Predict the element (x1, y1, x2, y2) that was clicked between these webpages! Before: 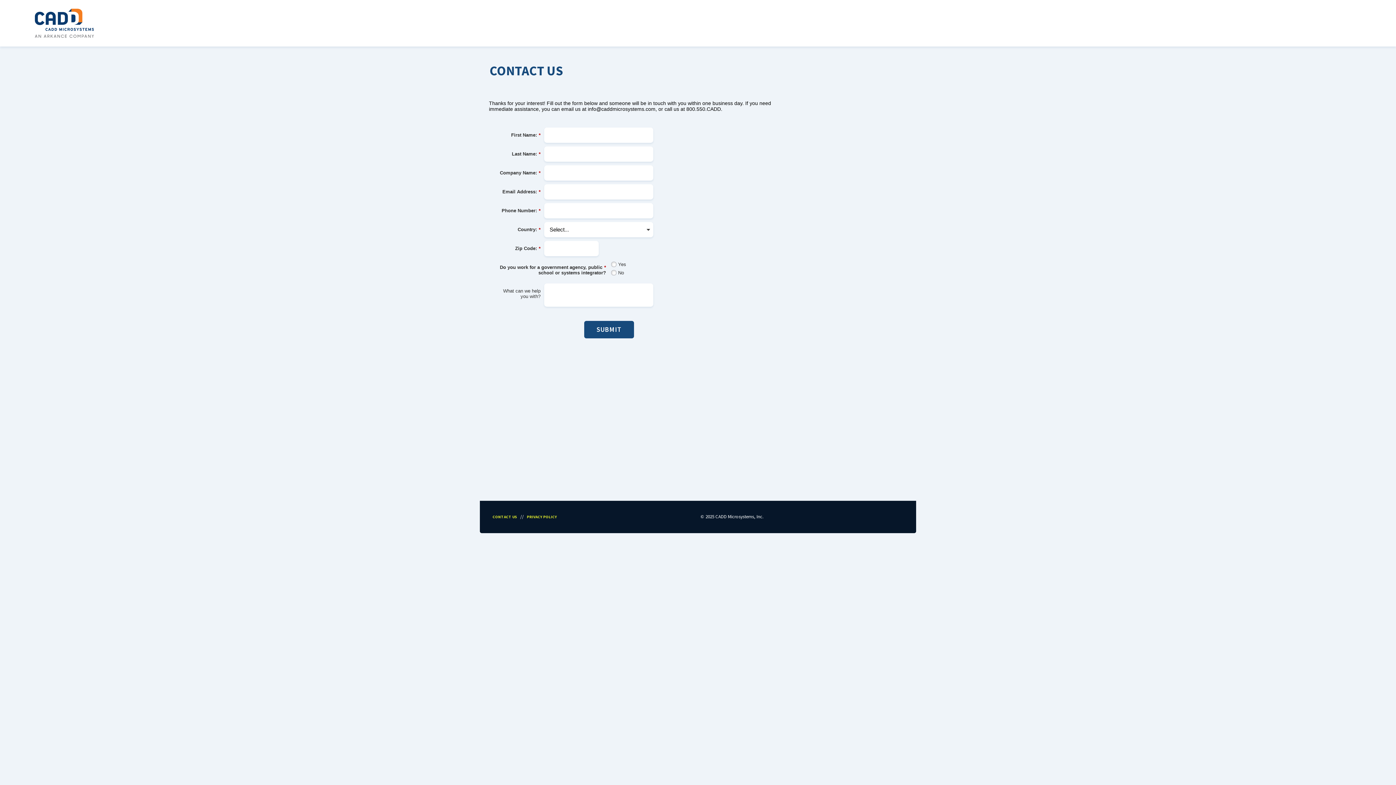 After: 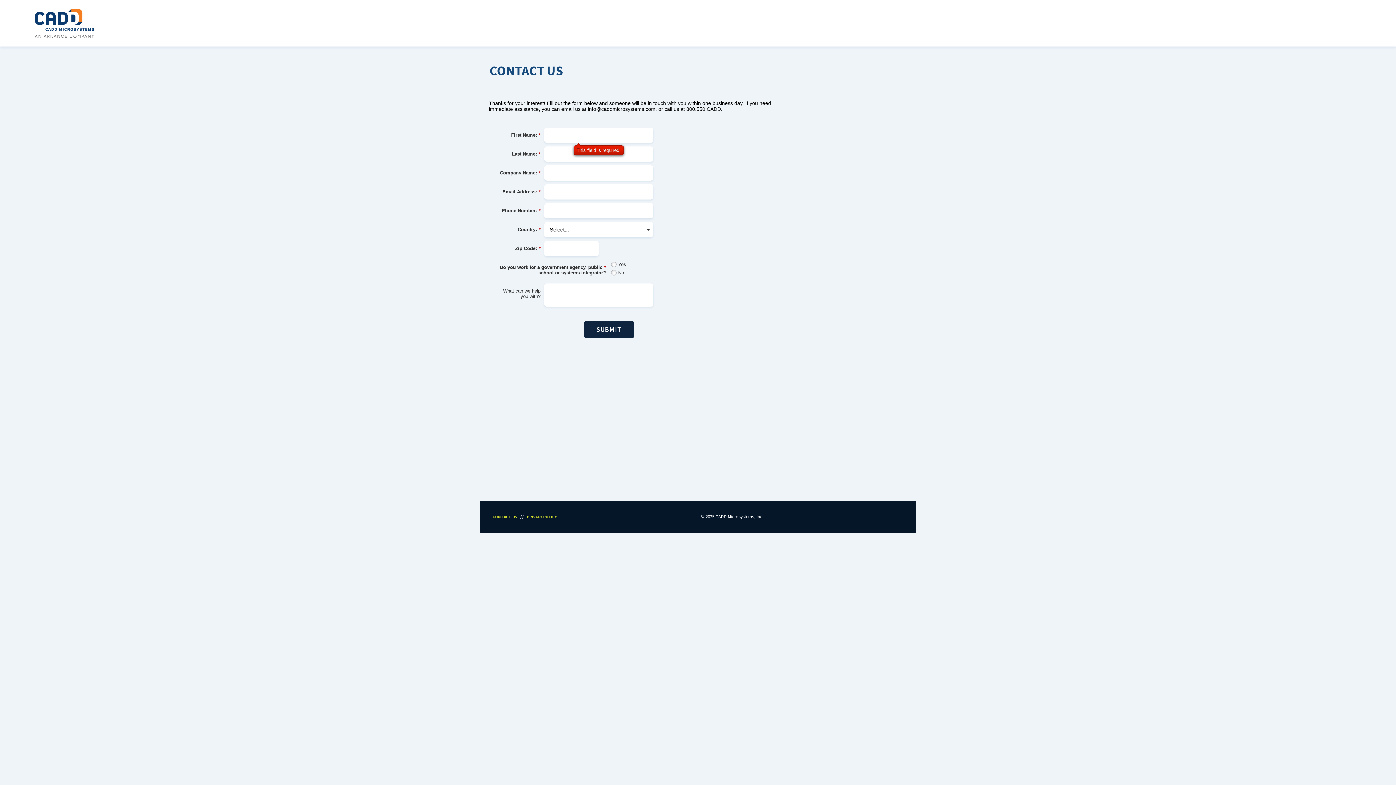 Action: bbox: (584, 321, 634, 338) label: SUBMIT